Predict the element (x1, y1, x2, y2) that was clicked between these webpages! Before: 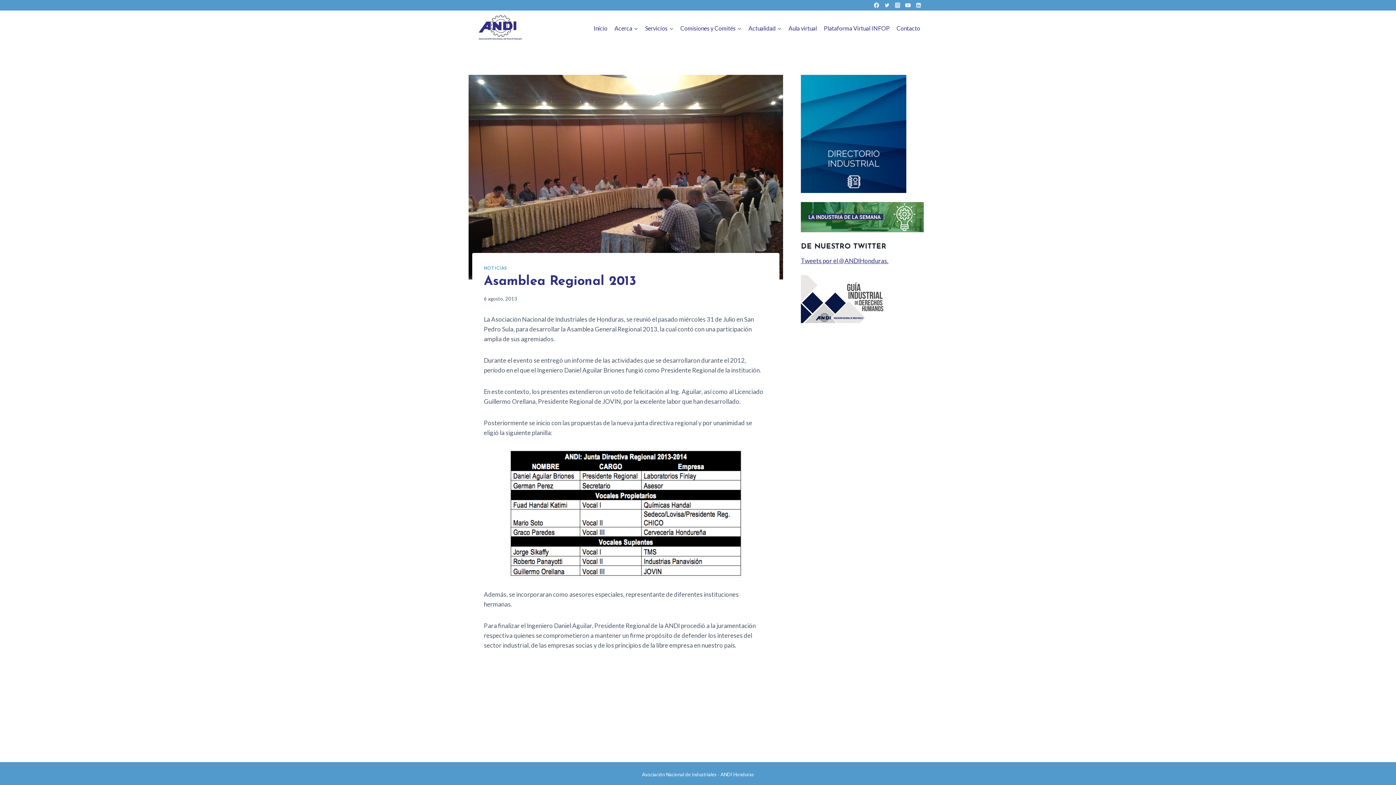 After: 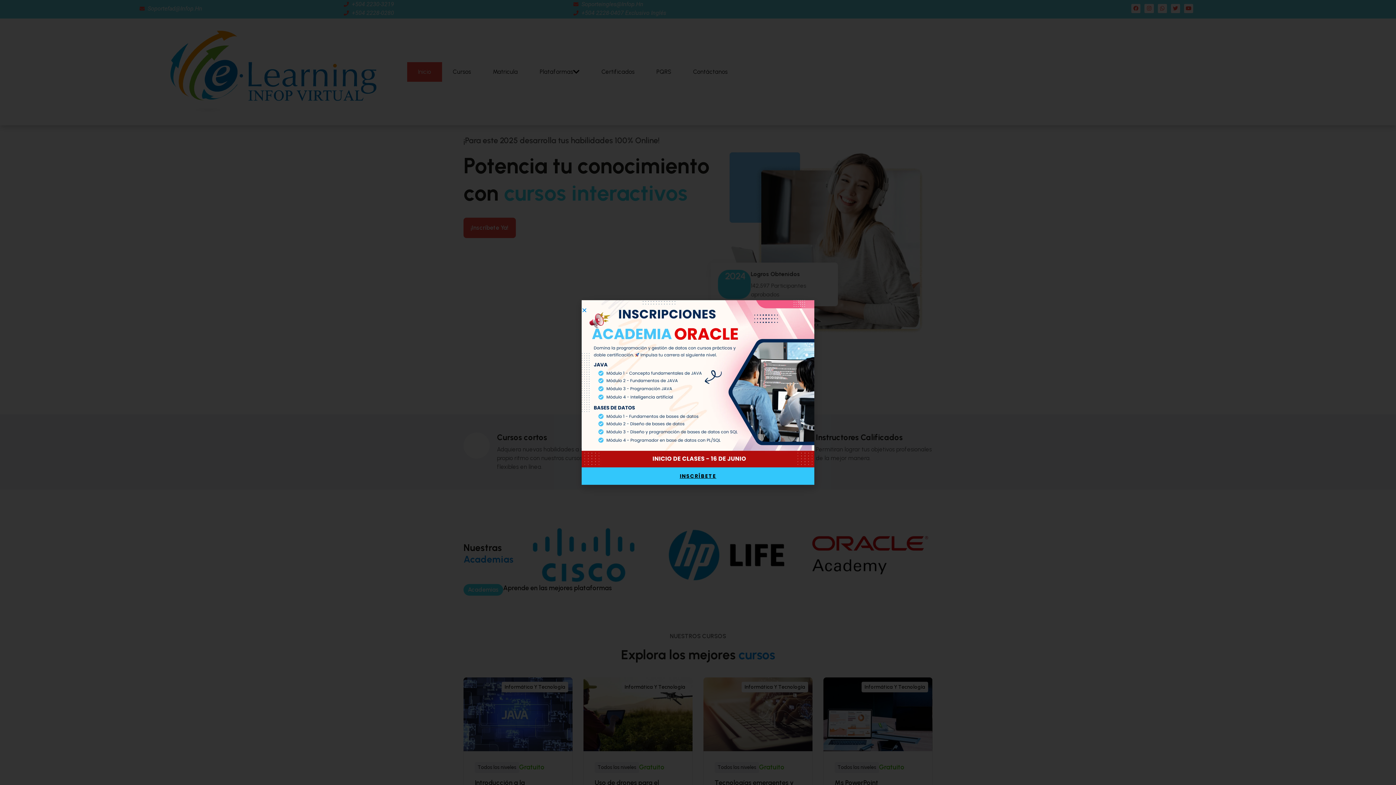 Action: label: Plataforma Virtual INFOP bbox: (820, 20, 893, 36)